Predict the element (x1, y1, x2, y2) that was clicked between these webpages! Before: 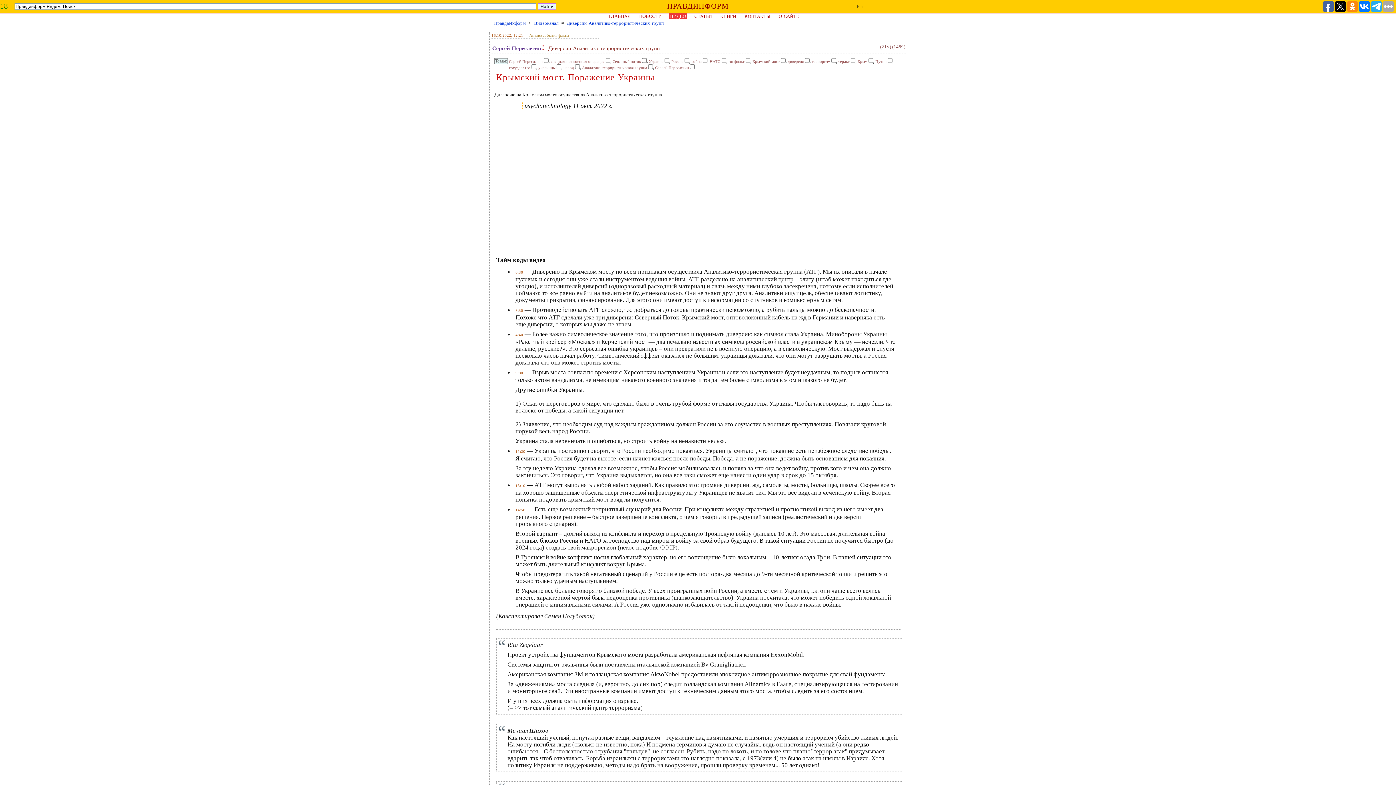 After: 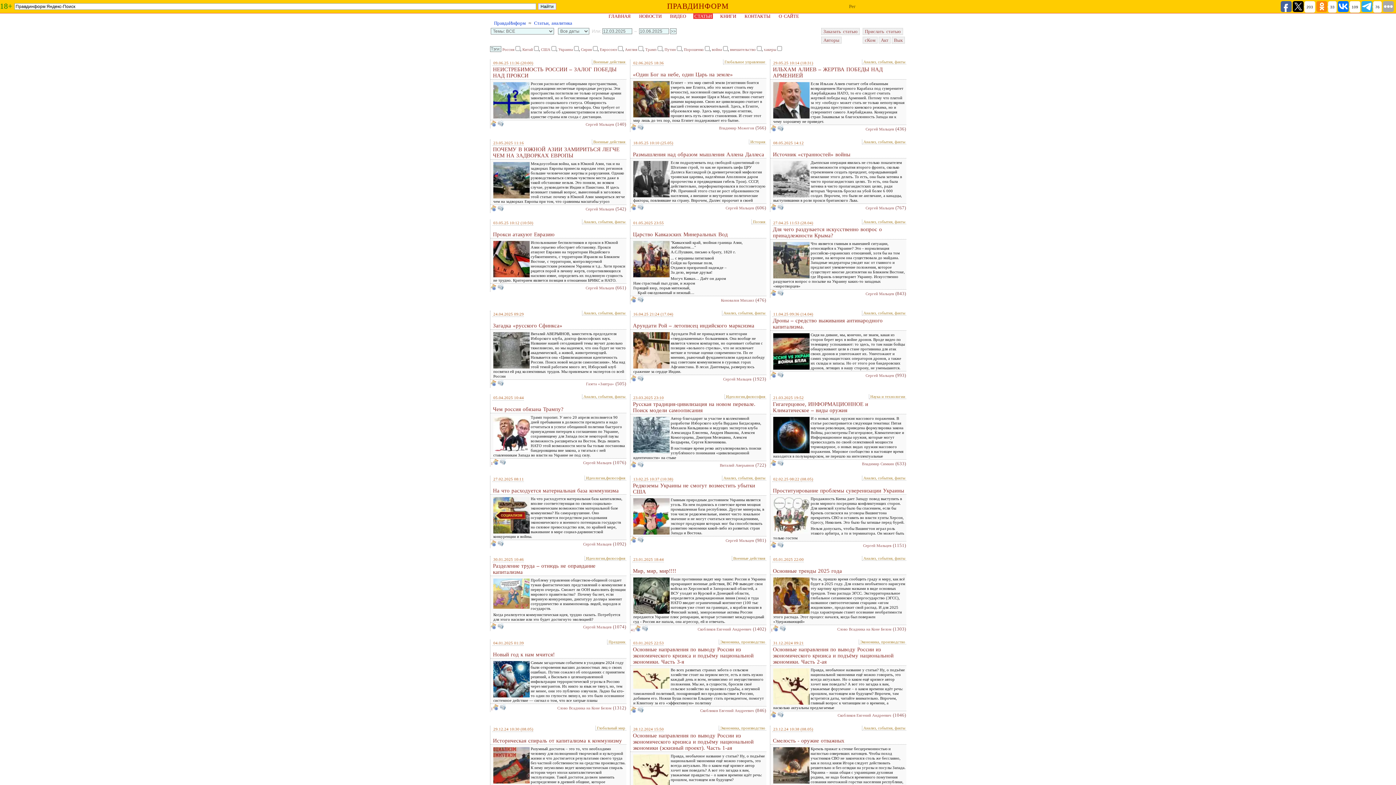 Action: label: СТАТЬИ bbox: (693, 13, 713, 18)